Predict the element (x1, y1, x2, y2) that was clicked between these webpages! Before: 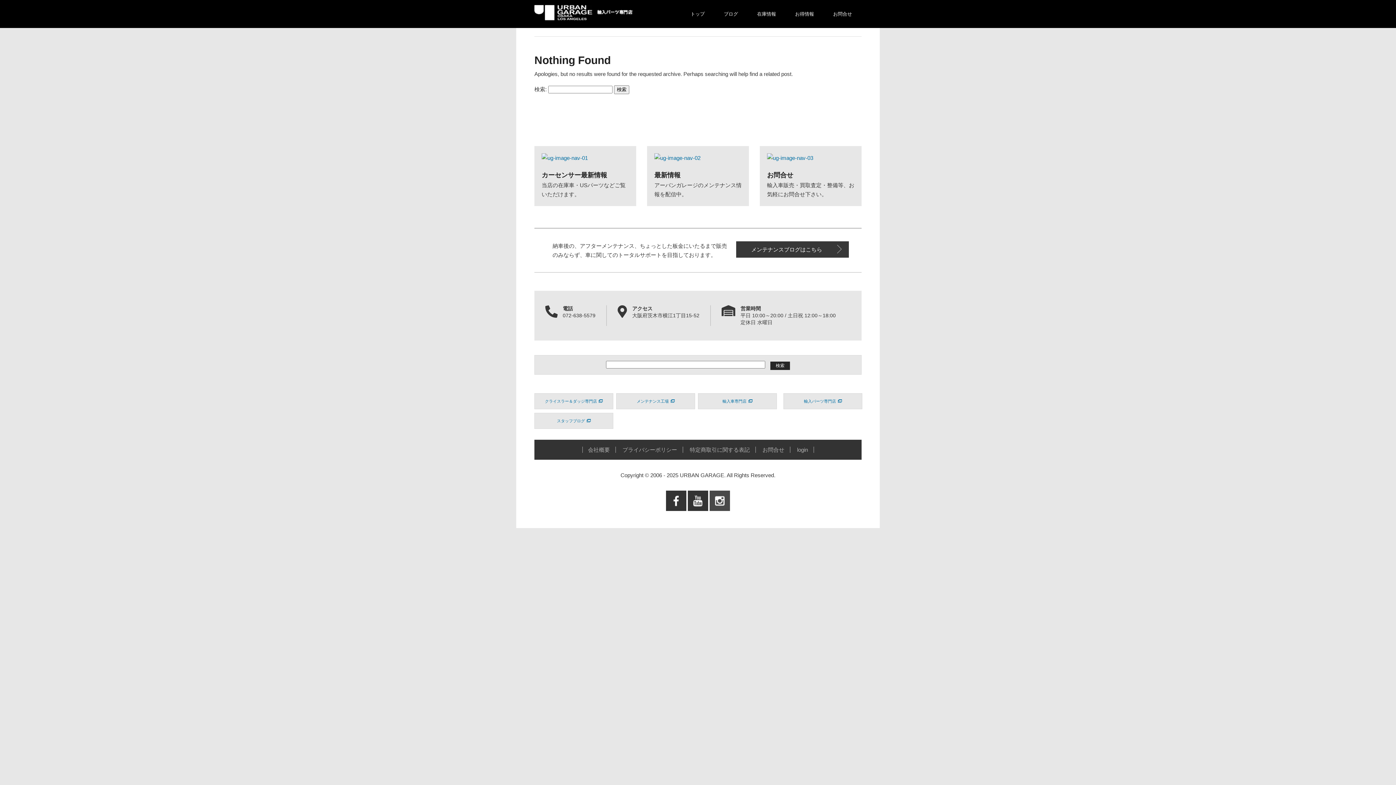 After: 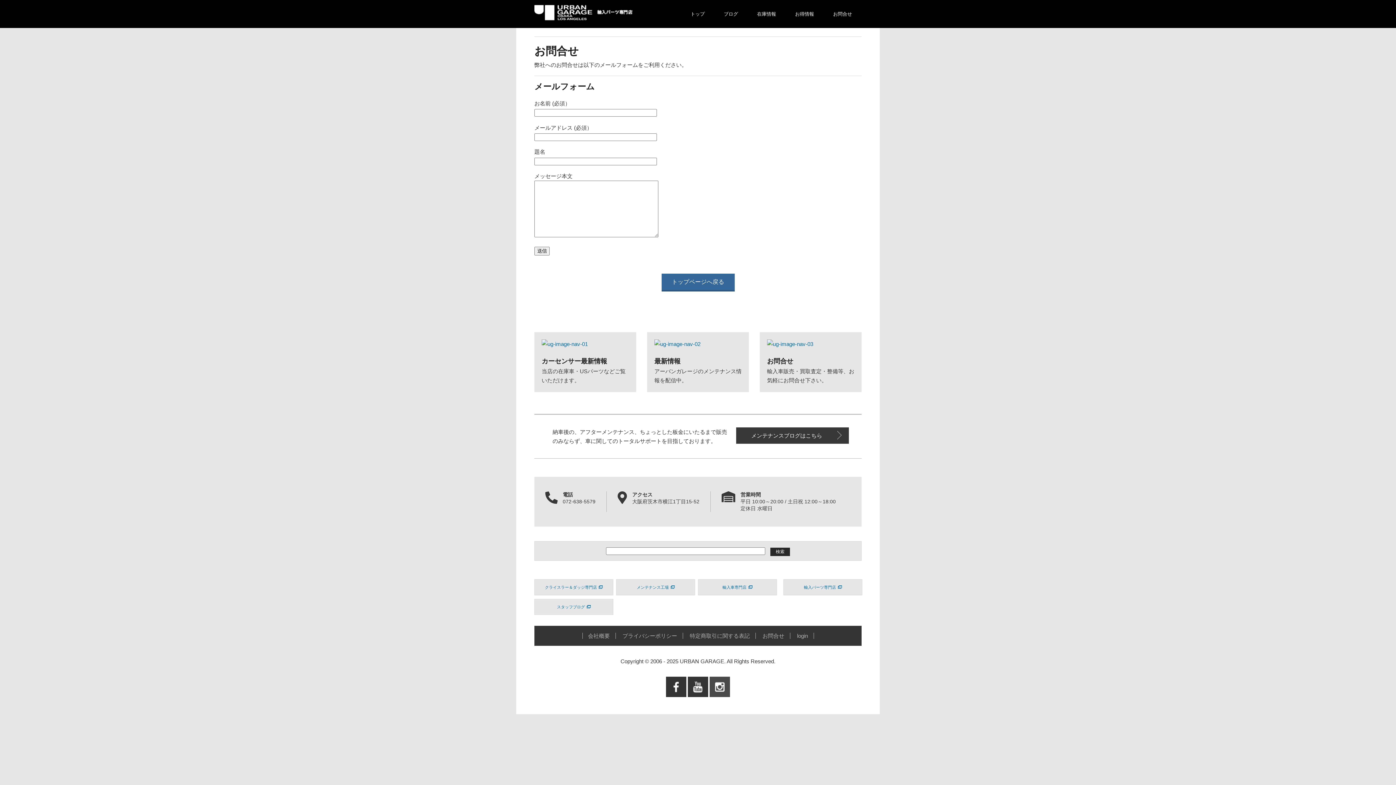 Action: bbox: (767, 153, 854, 162)